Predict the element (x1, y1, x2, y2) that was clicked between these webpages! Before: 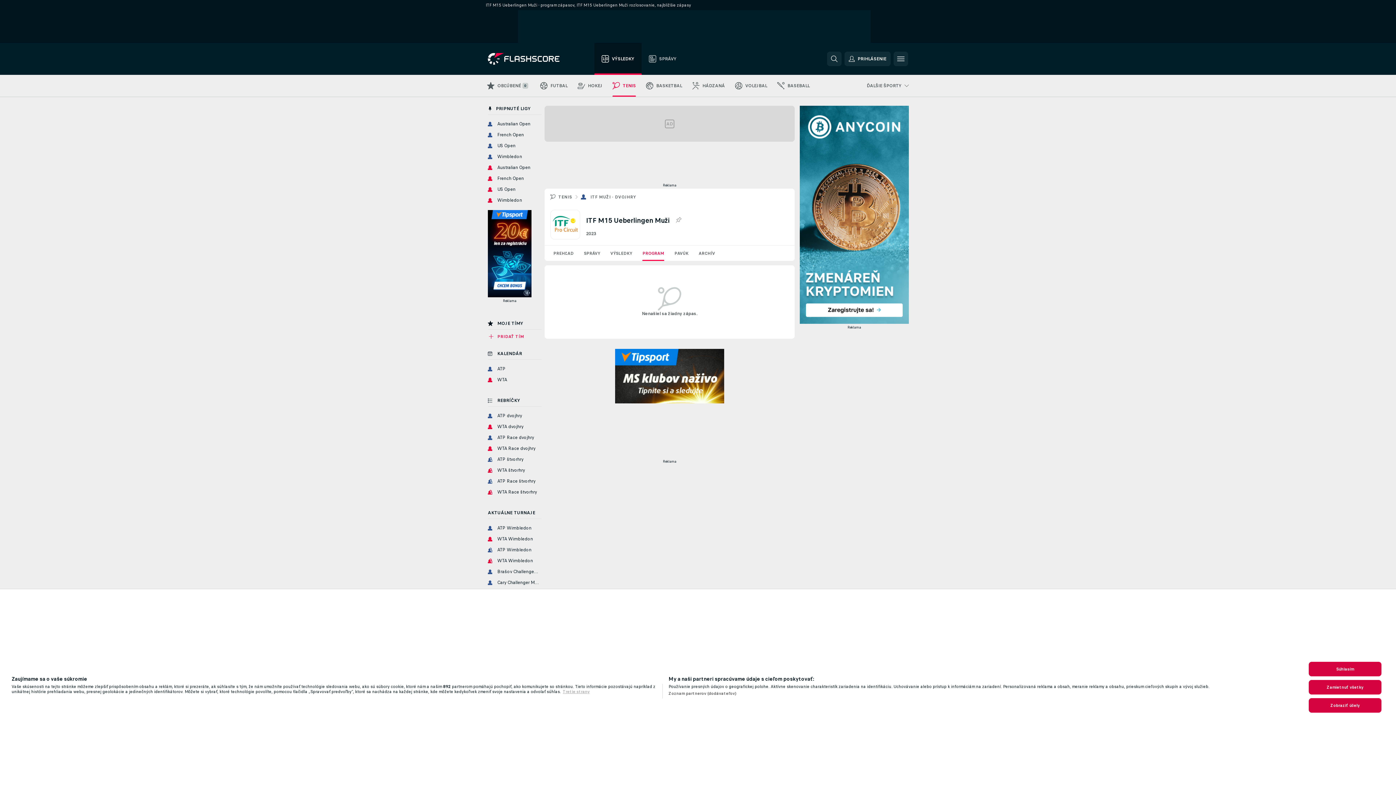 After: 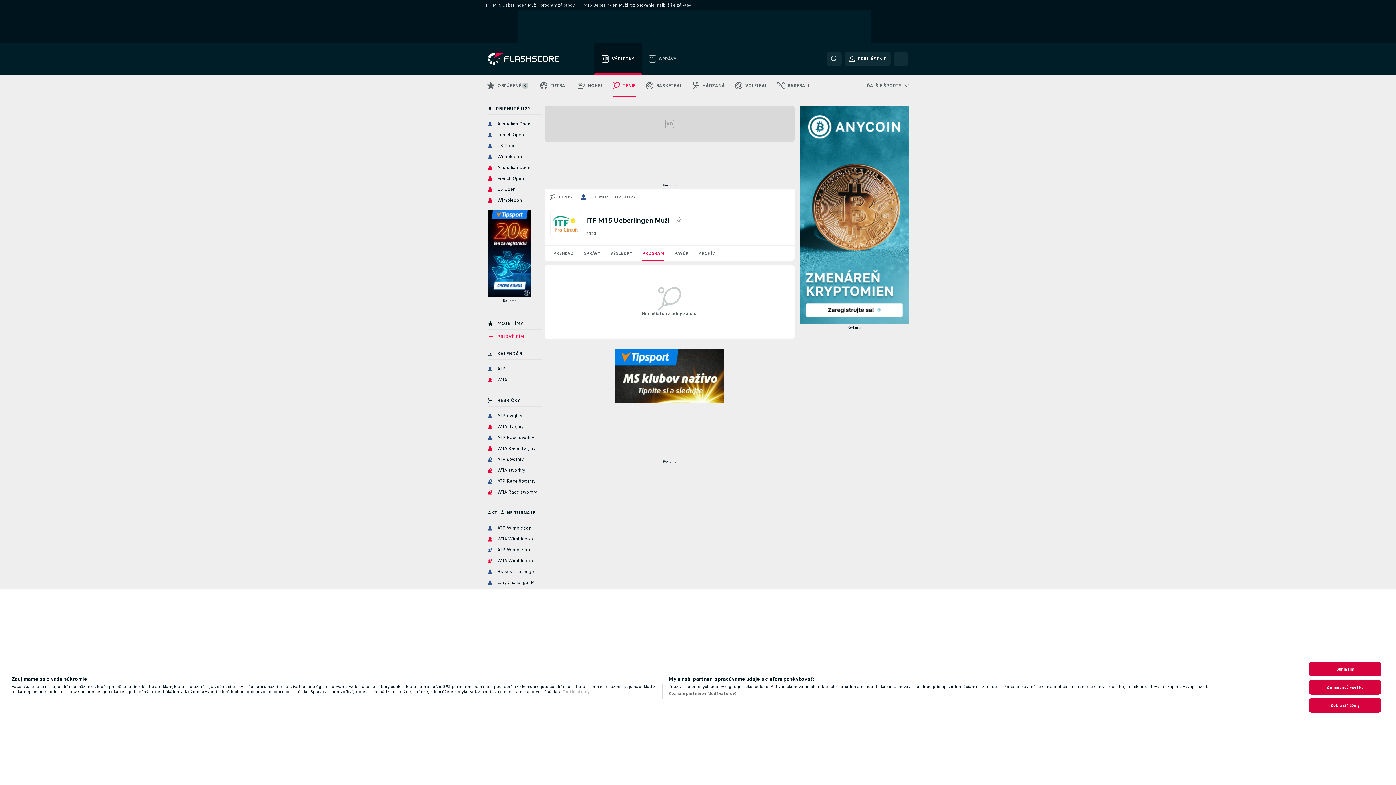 Action: label: , otvorí sa v novom okne bbox: (562, 689, 589, 694)